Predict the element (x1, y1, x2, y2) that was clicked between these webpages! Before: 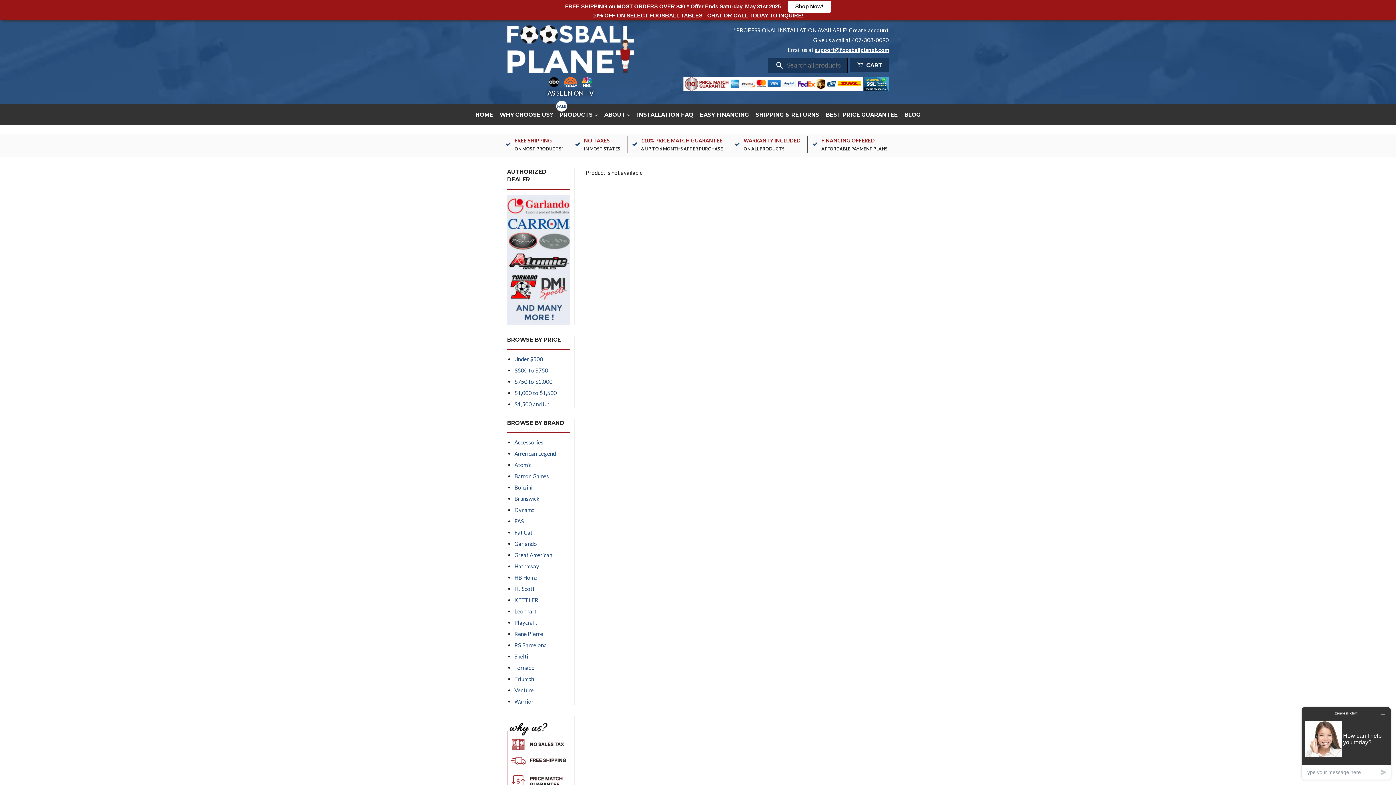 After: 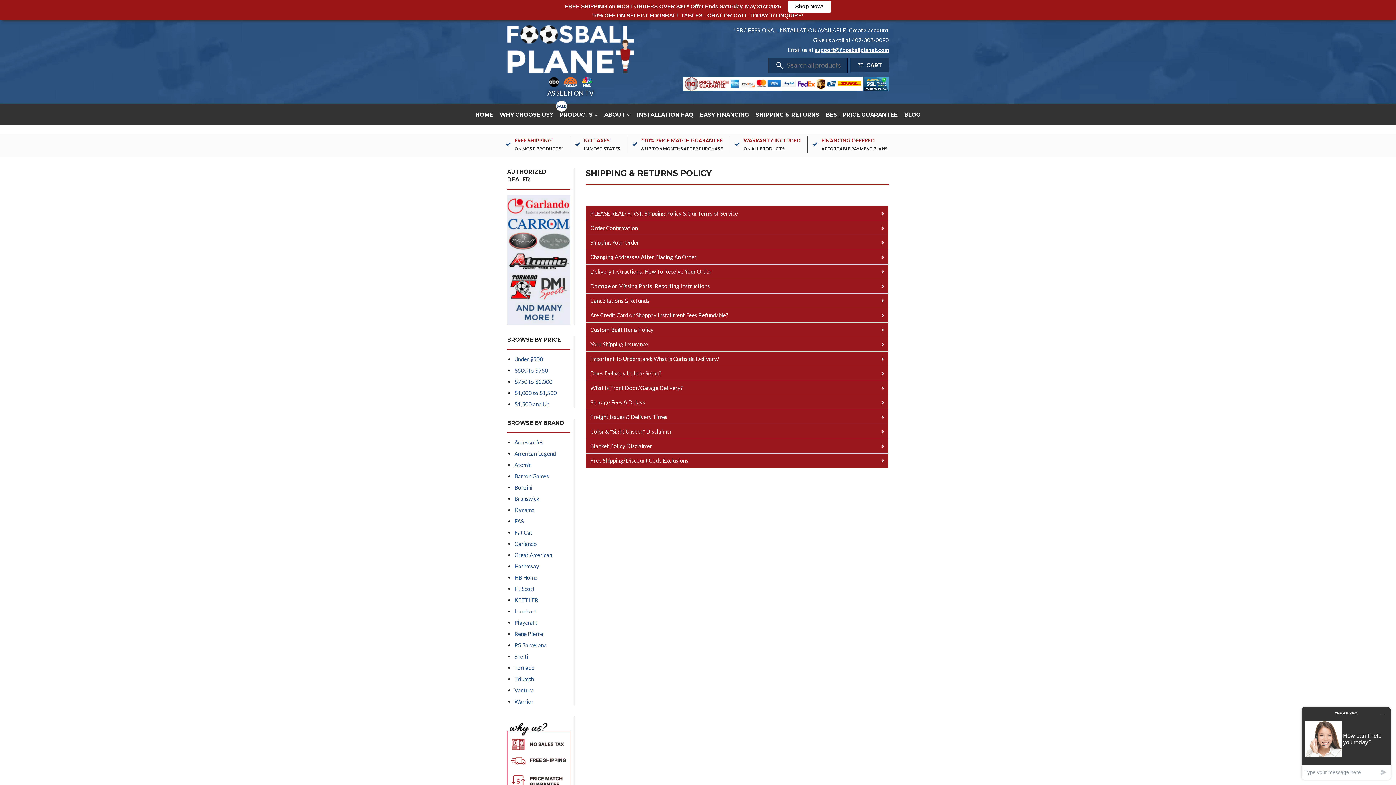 Action: label: SHIPPING & RETURNS bbox: (753, 104, 822, 125)